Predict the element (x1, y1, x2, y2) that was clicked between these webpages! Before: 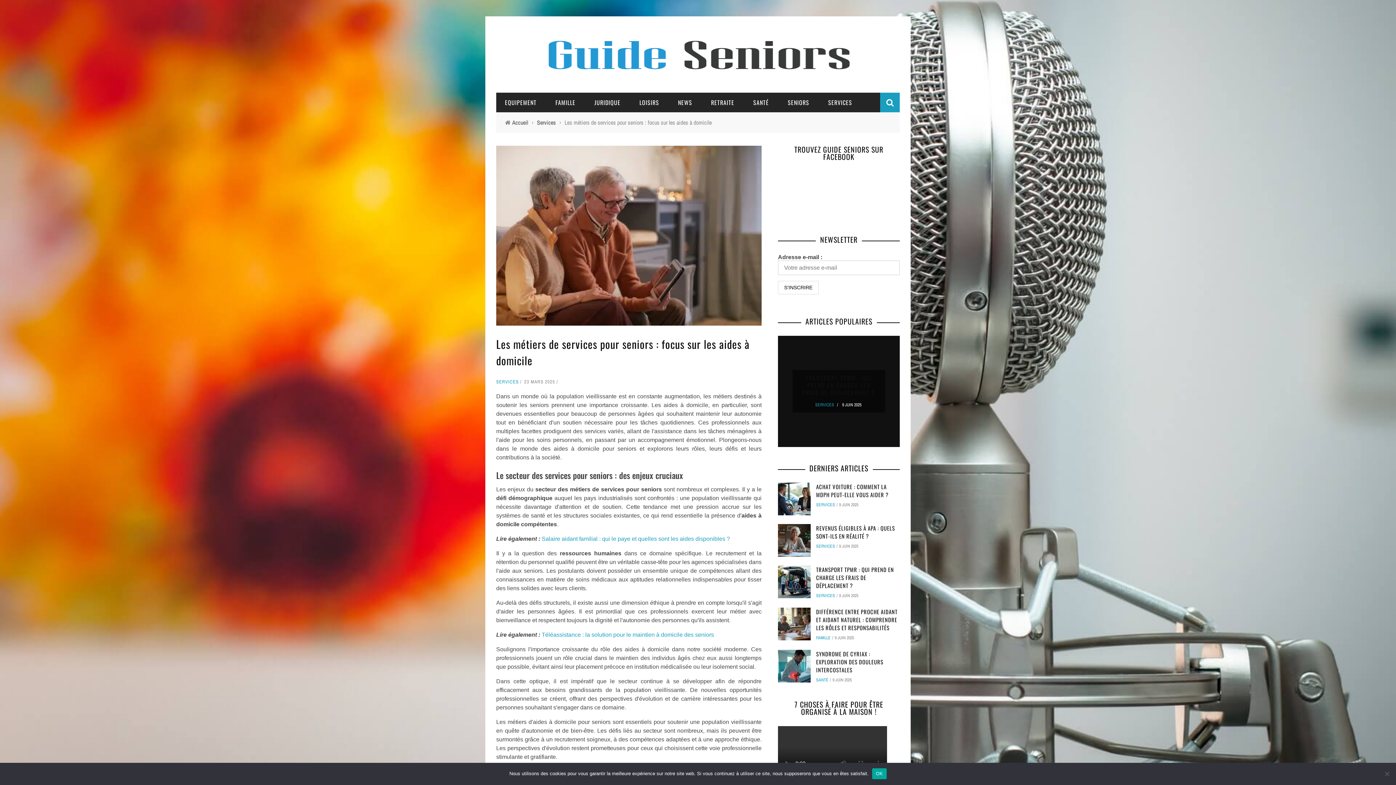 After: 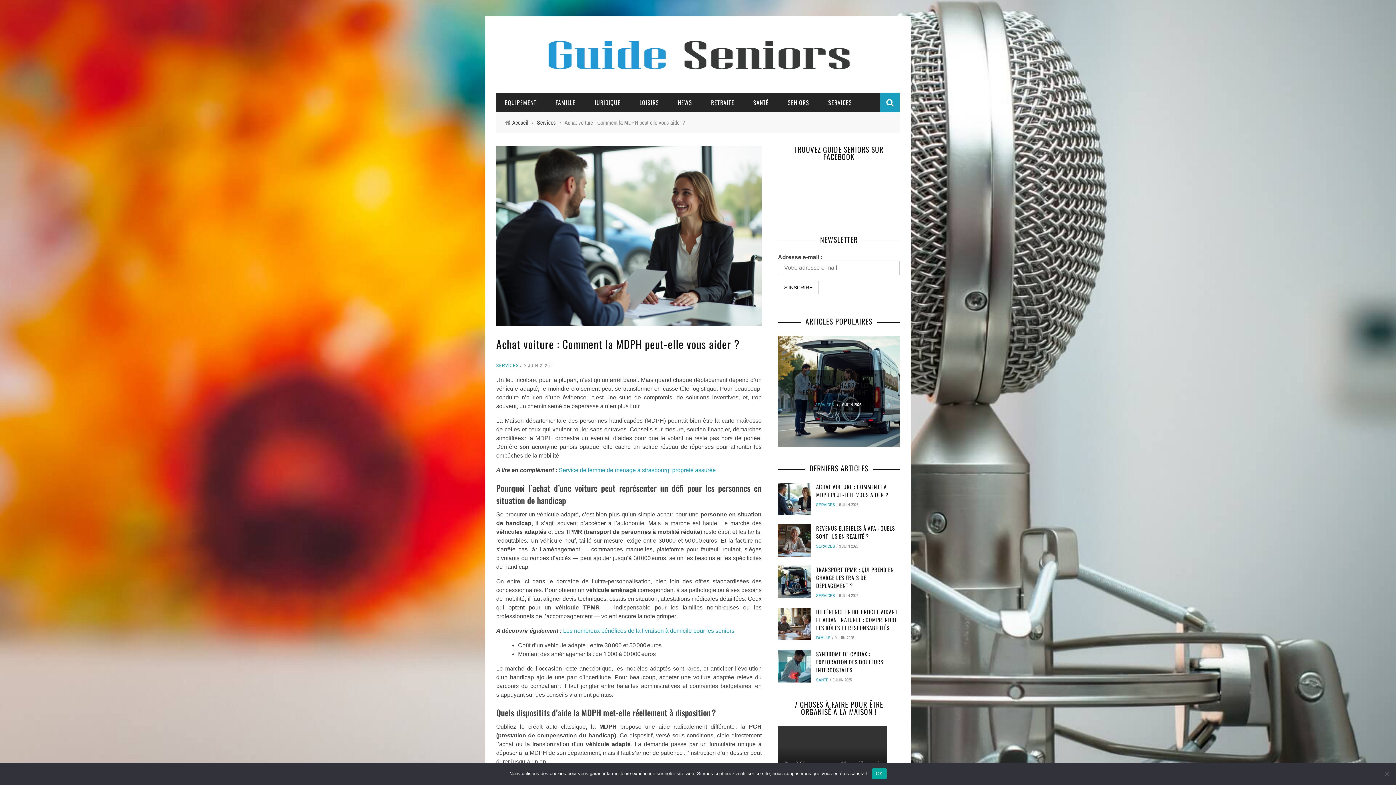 Action: bbox: (778, 483, 810, 515)